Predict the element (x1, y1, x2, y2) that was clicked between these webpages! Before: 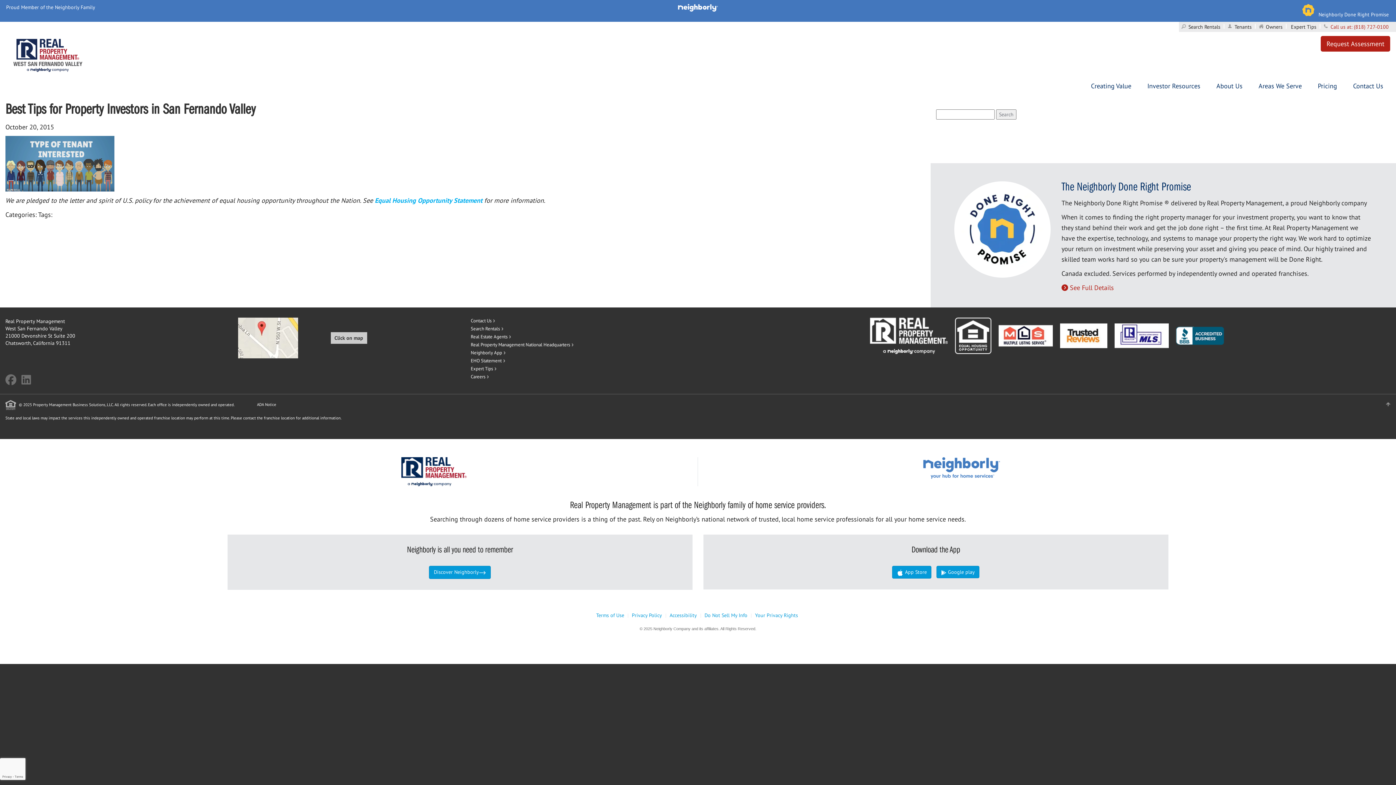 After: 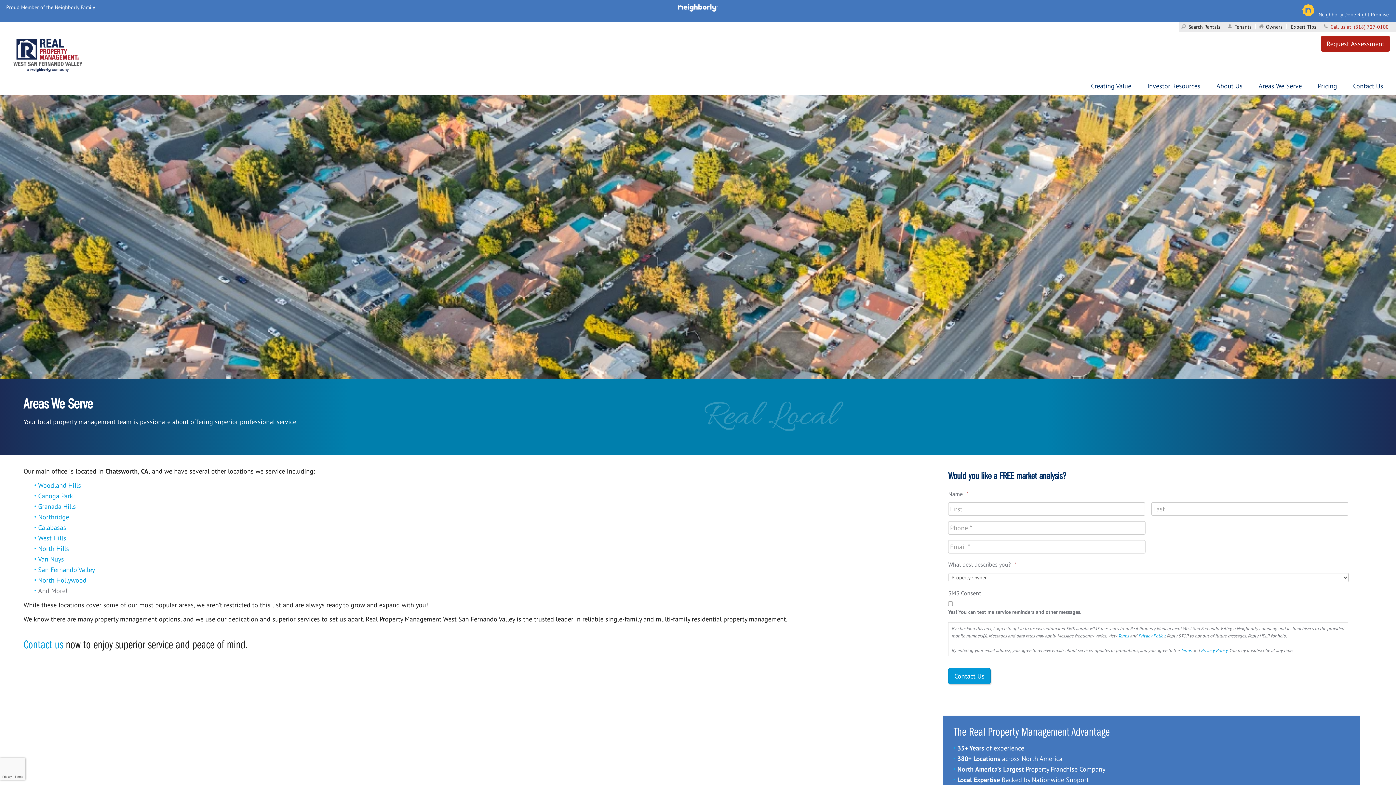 Action: label: Areas We Serve bbox: (1258, 77, 1302, 94)